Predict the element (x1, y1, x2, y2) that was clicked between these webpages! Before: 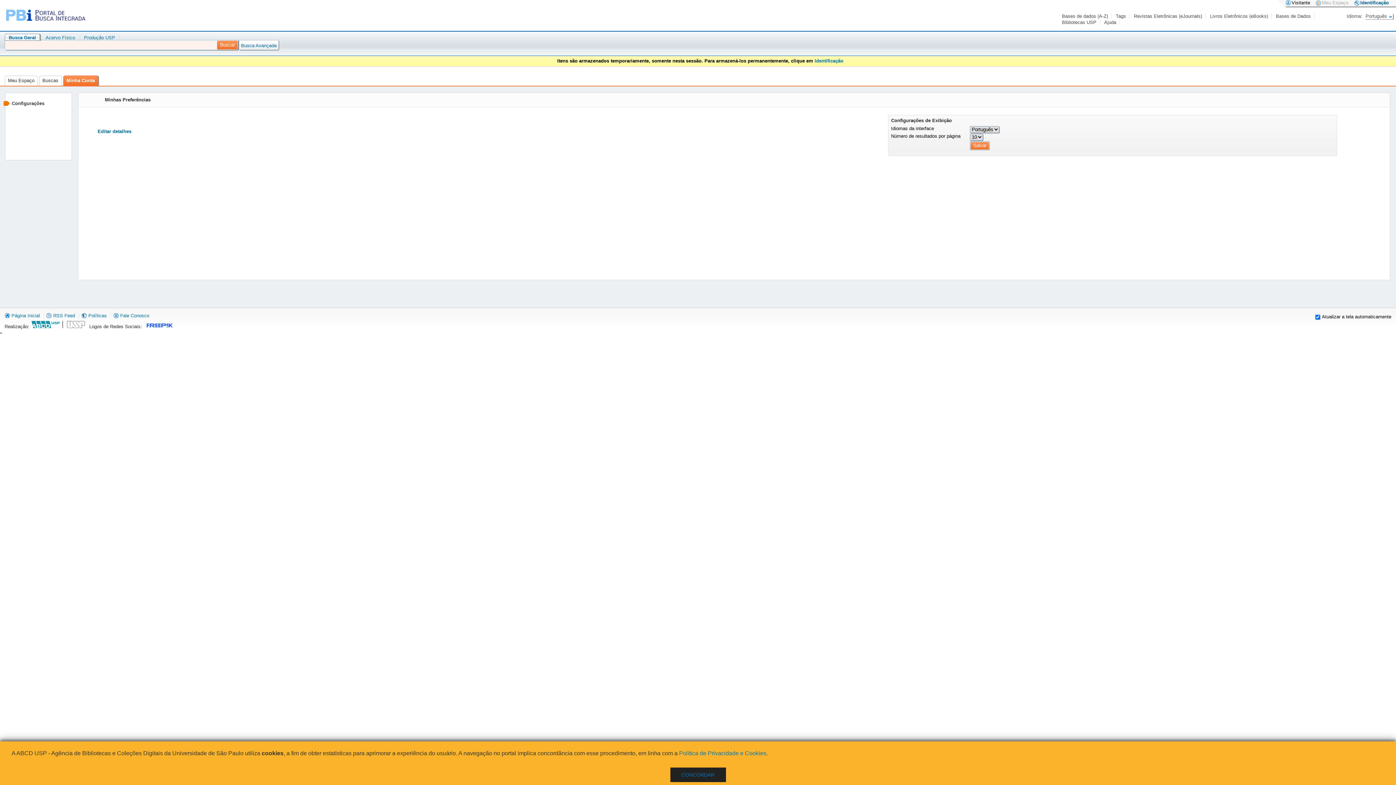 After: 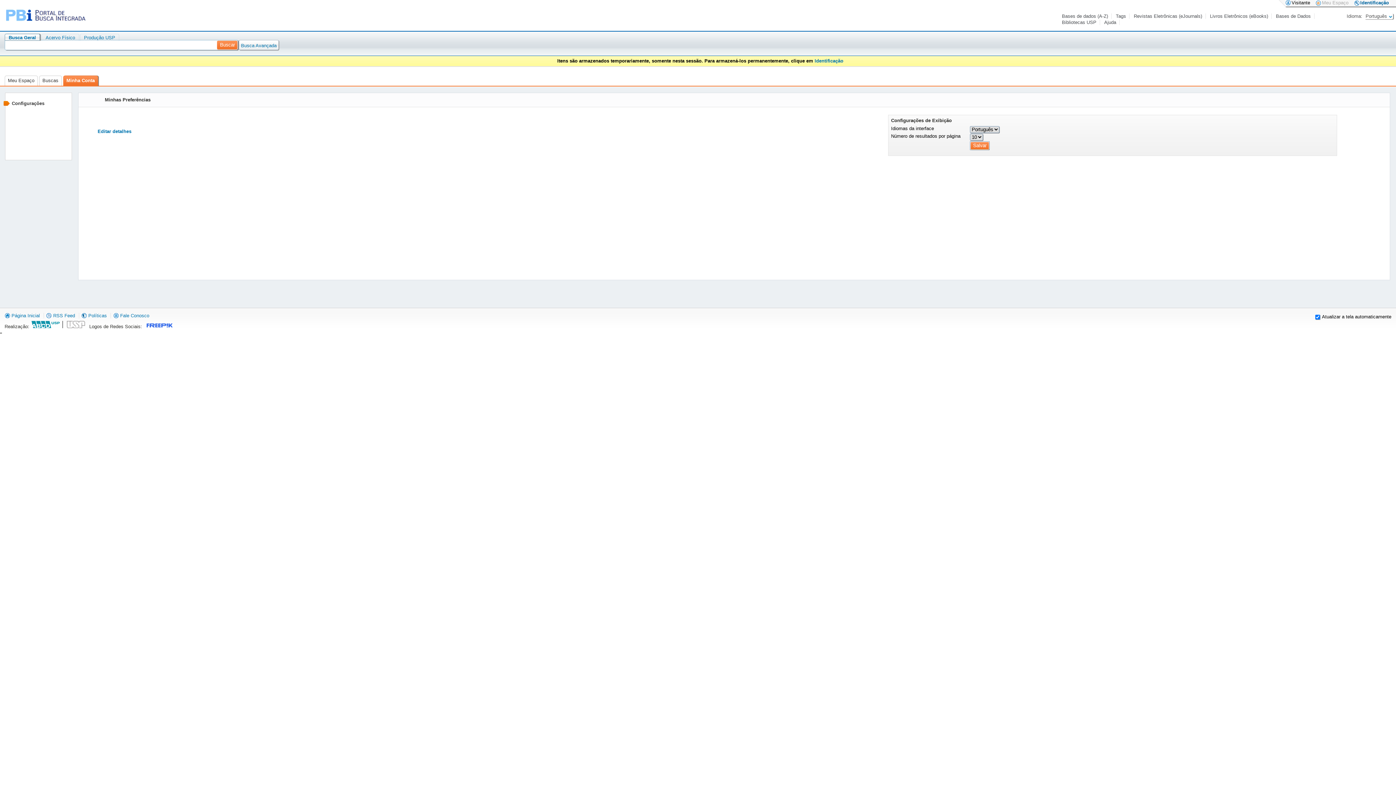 Action: bbox: (681, 772, 714, 778) label: CONCORDAR